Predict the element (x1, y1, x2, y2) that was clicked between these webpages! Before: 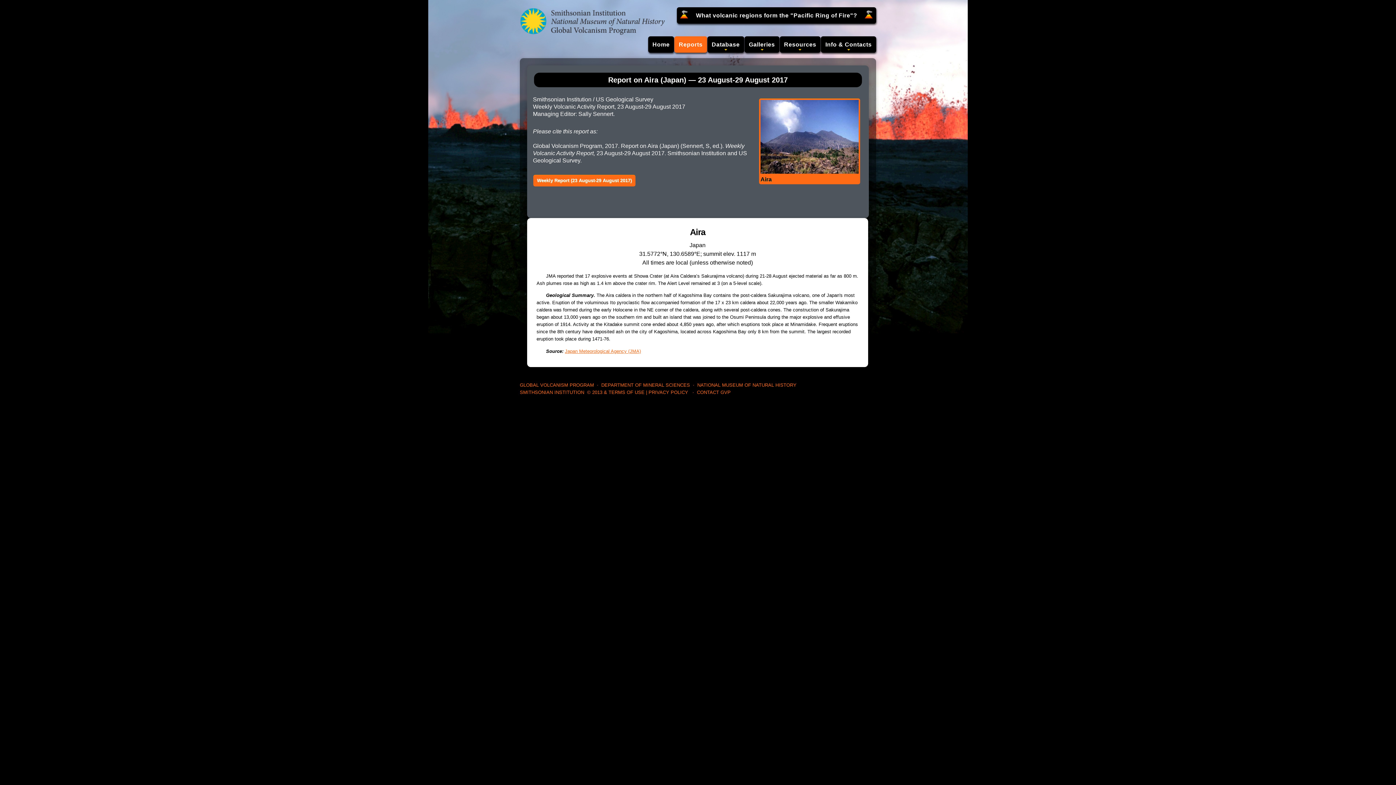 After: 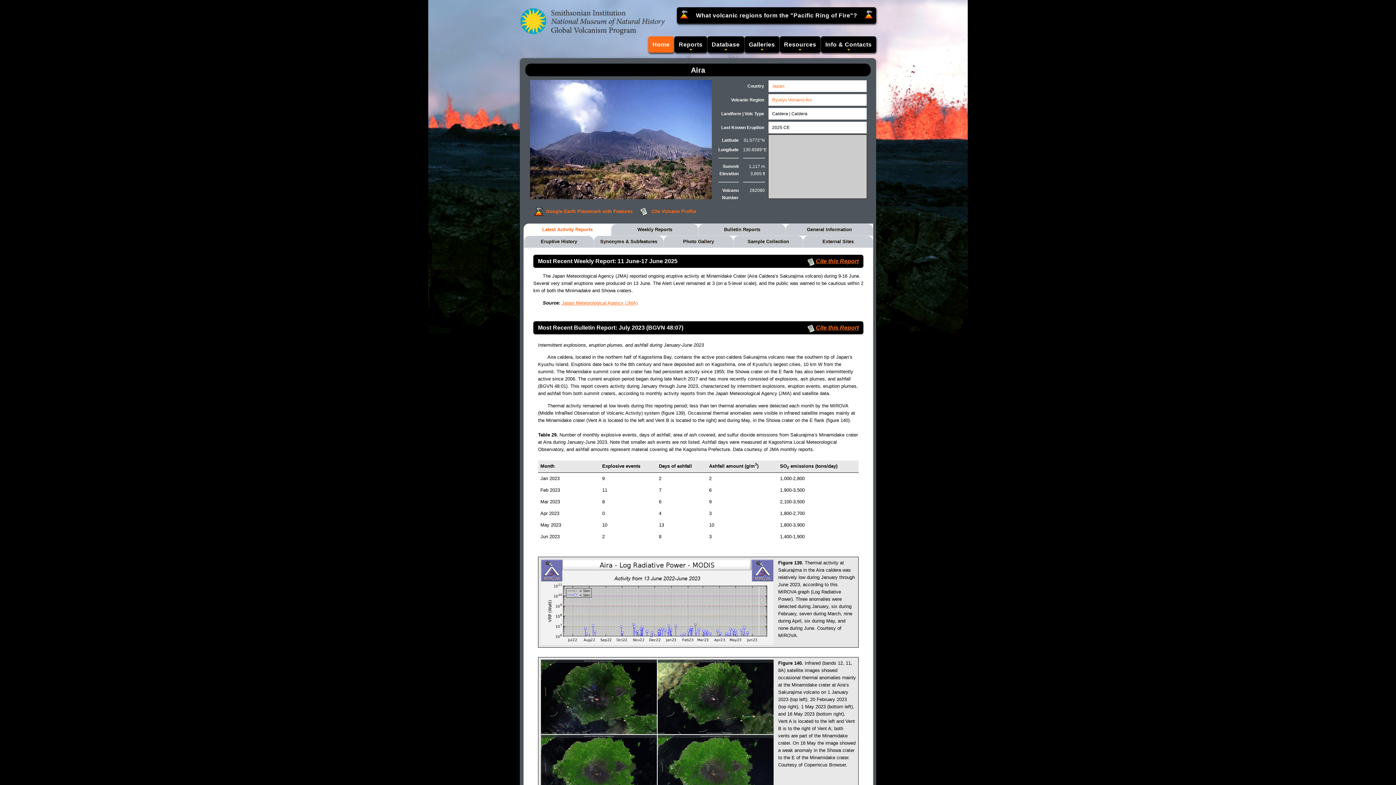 Action: label: 
Aira bbox: (760, 100, 858, 182)